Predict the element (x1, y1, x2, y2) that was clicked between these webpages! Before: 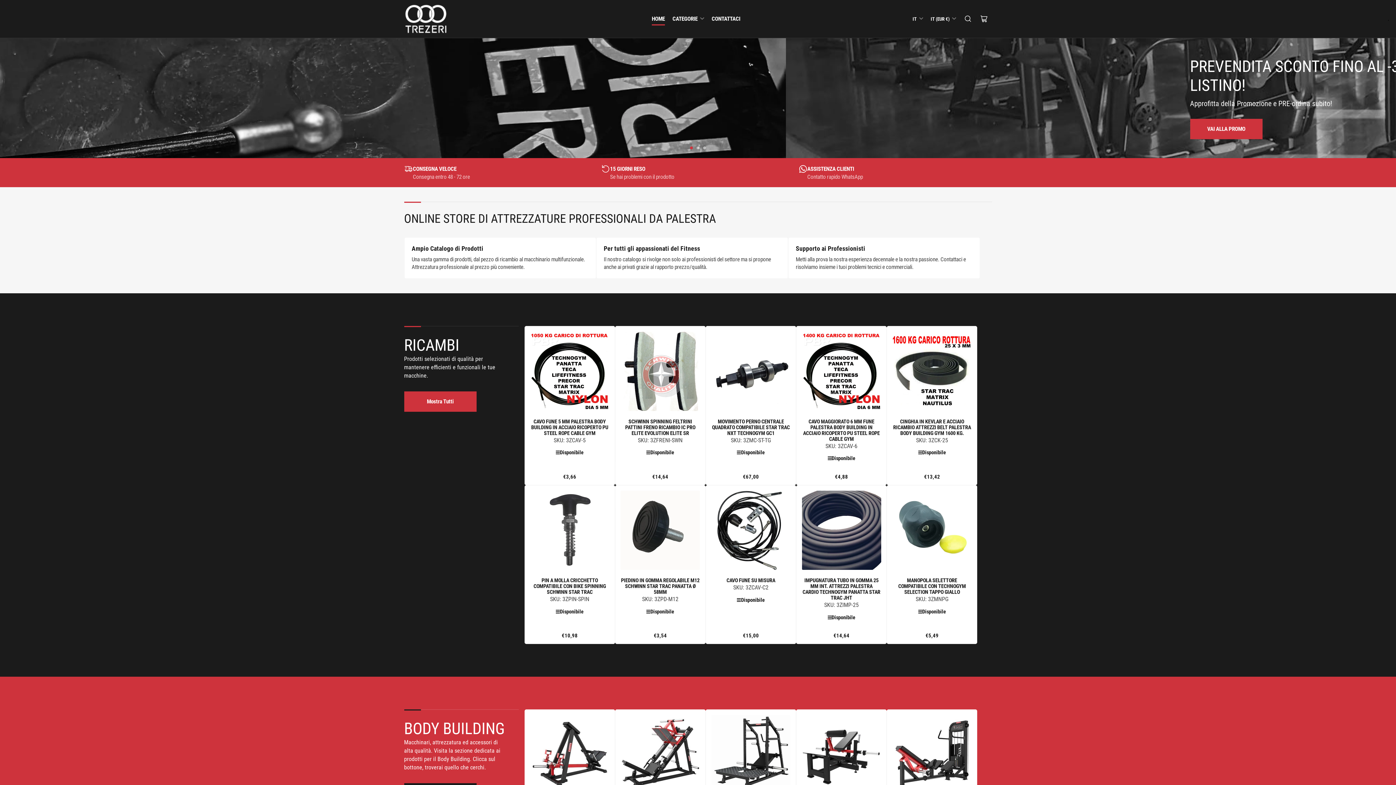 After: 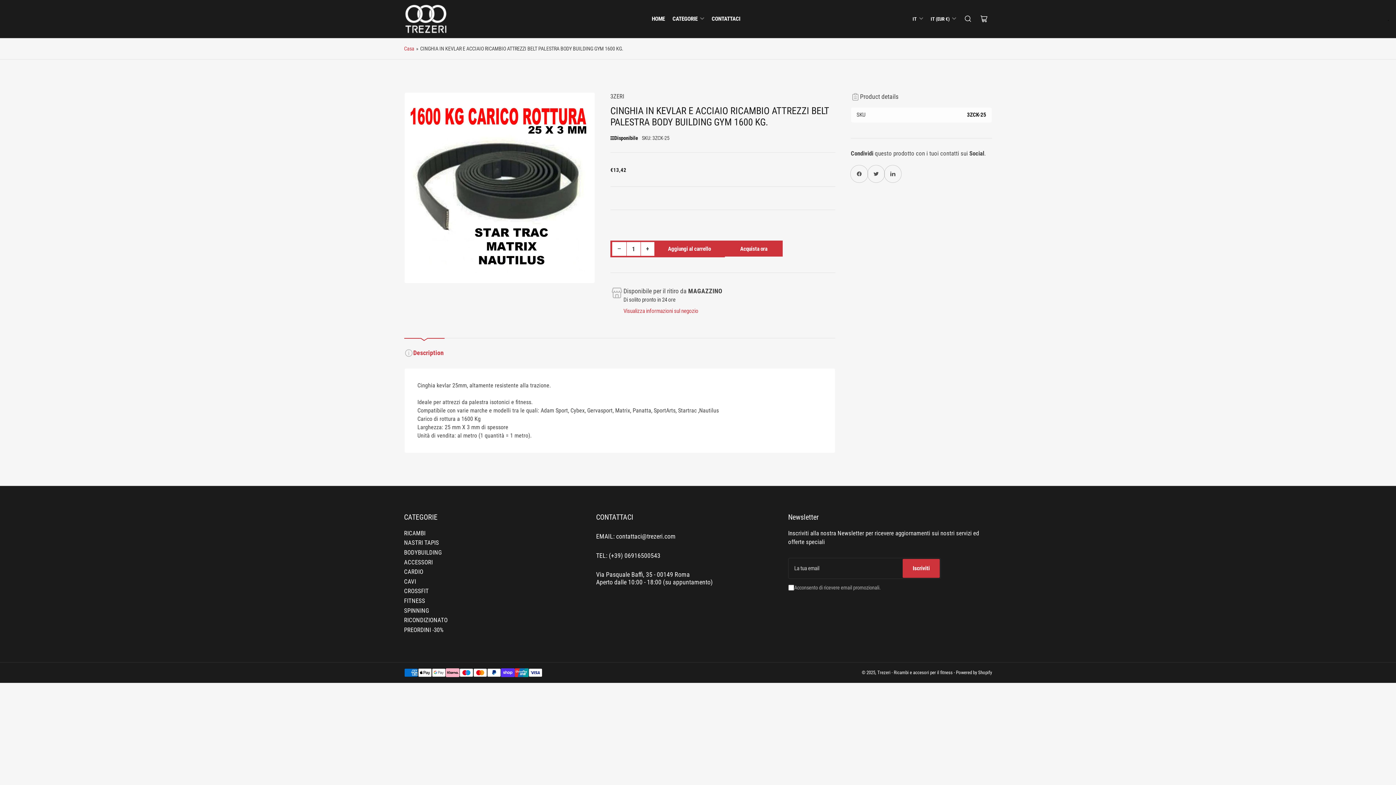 Action: label: CINGHIA IN KEVLAR E ACCIAIO RICAMBIO ATTREZZI BELT PALESTRA BODY BUILDING GYM 1600 KG. bbox: (893, 418, 971, 436)